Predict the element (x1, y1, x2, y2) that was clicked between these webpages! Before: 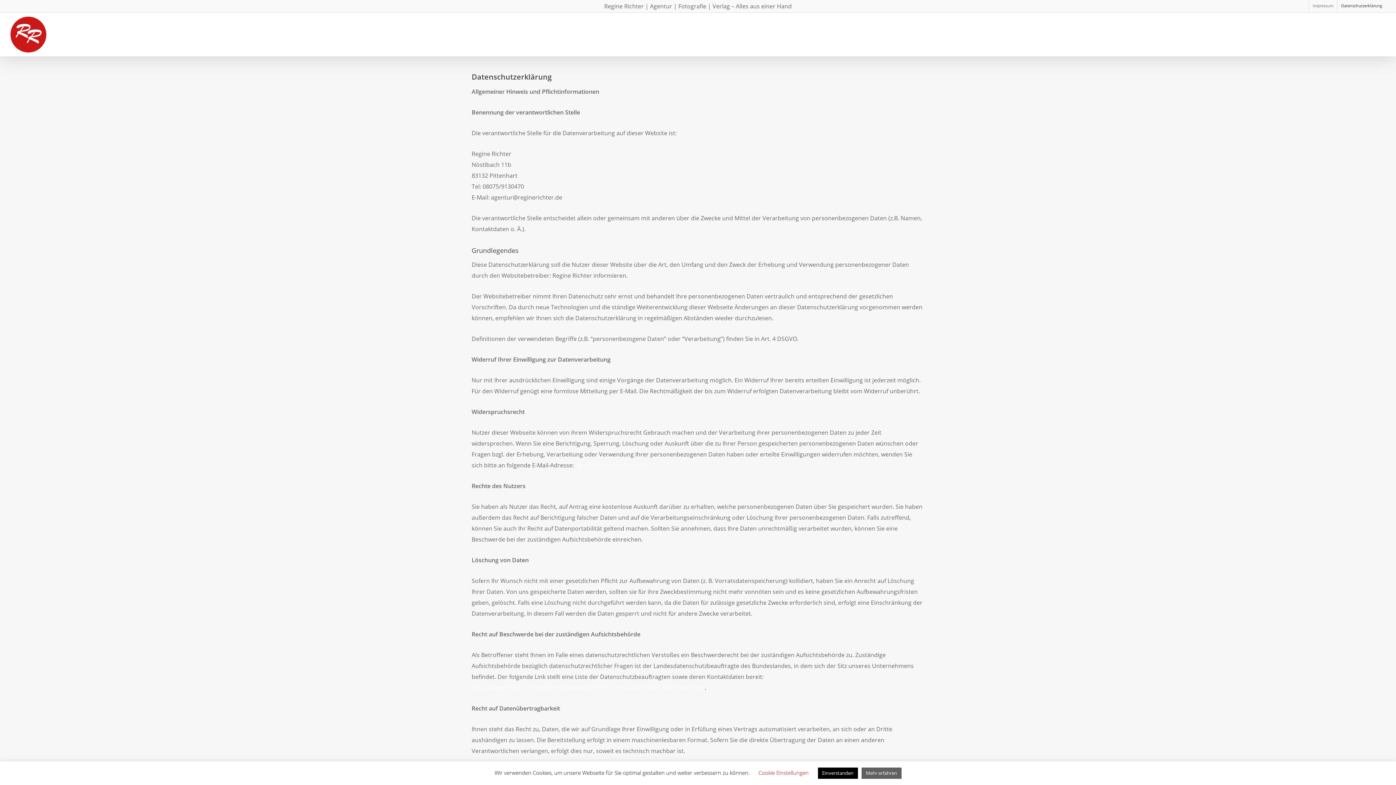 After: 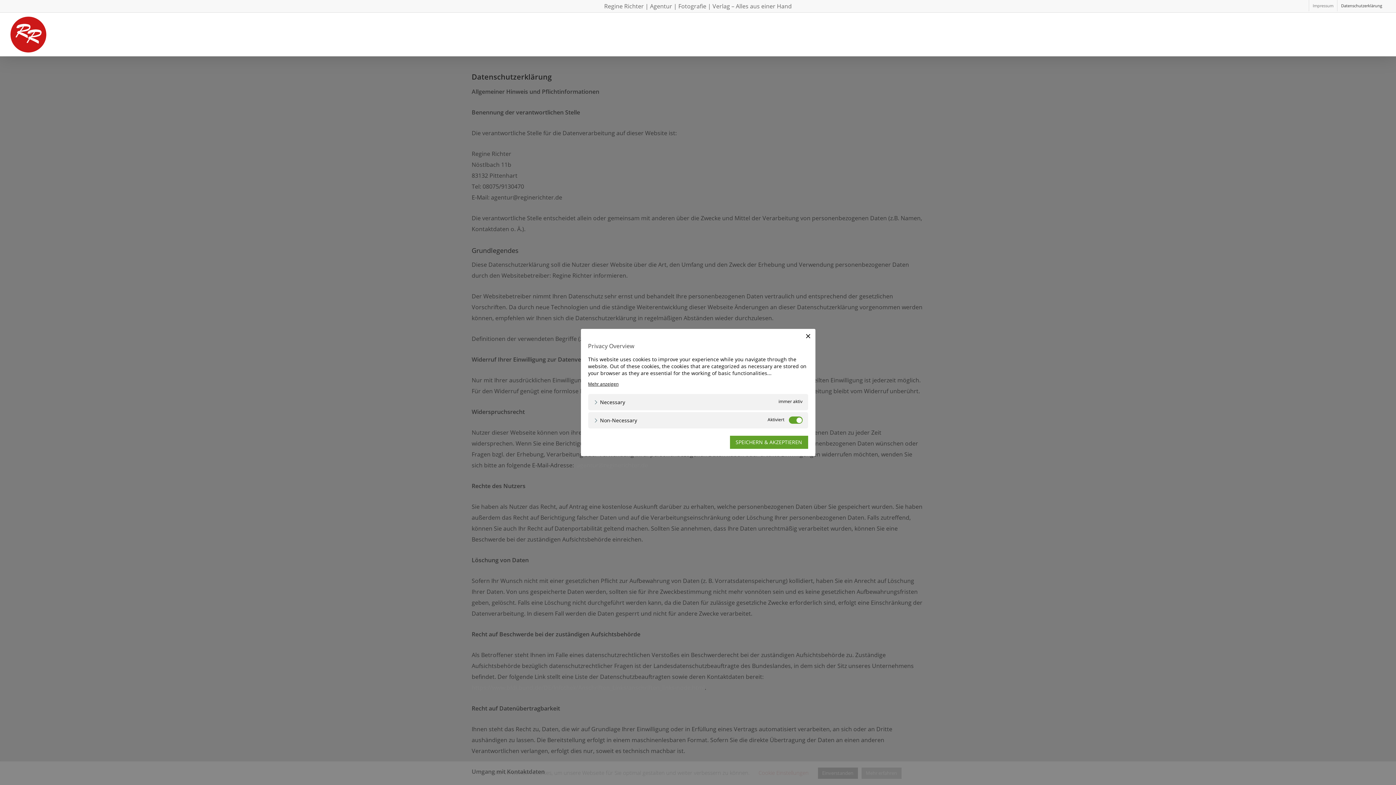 Action: label: Cookie Einstellungen bbox: (758, 769, 808, 776)